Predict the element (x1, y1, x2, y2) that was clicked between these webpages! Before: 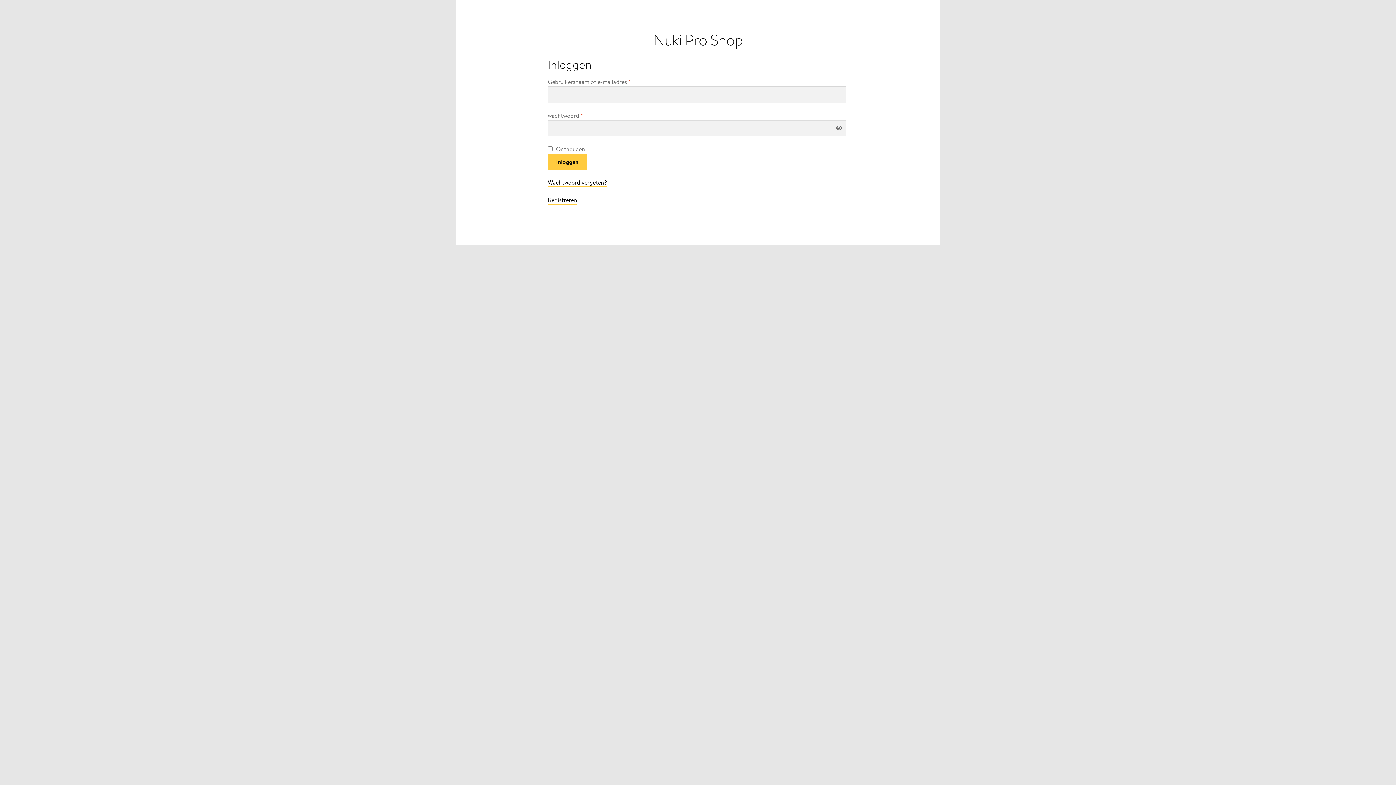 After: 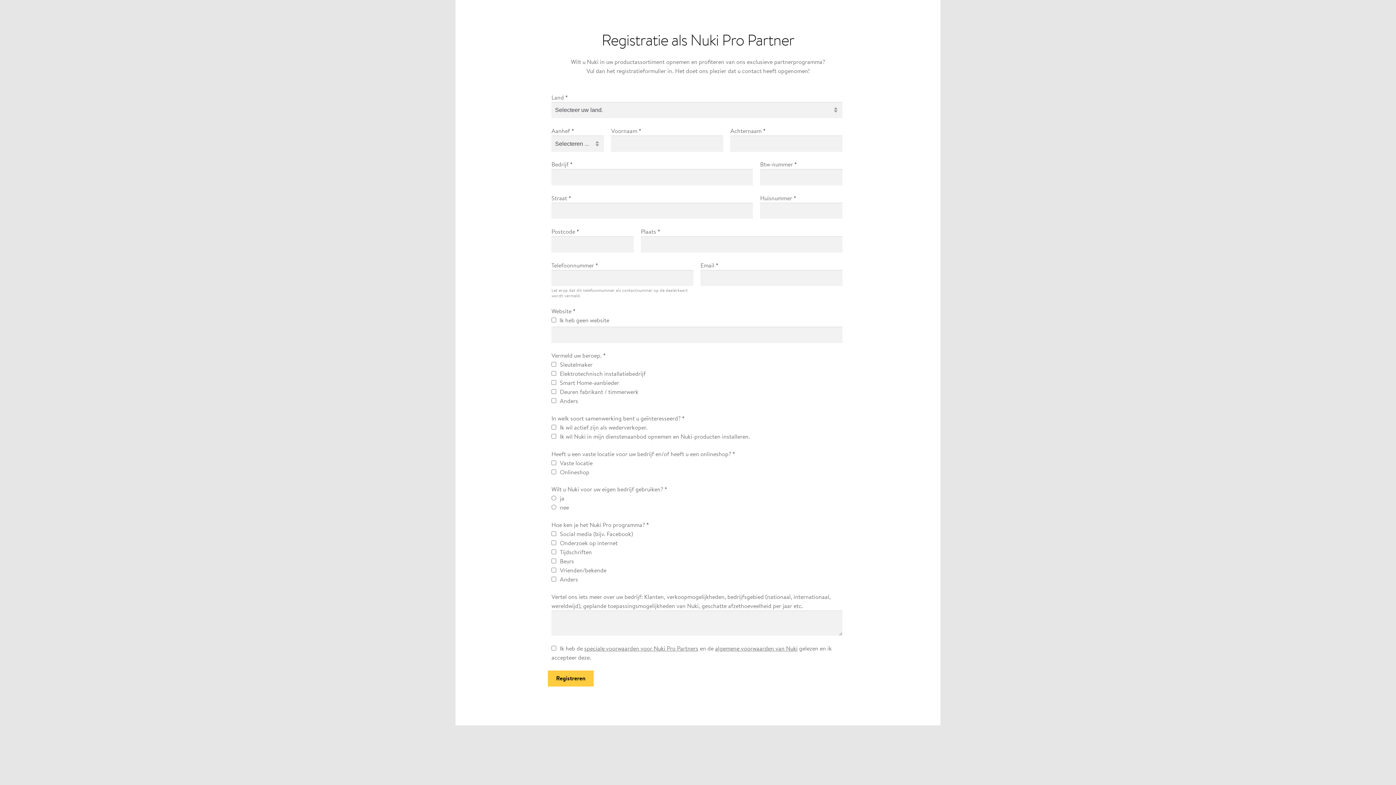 Action: label: Registreren bbox: (548, 196, 577, 204)